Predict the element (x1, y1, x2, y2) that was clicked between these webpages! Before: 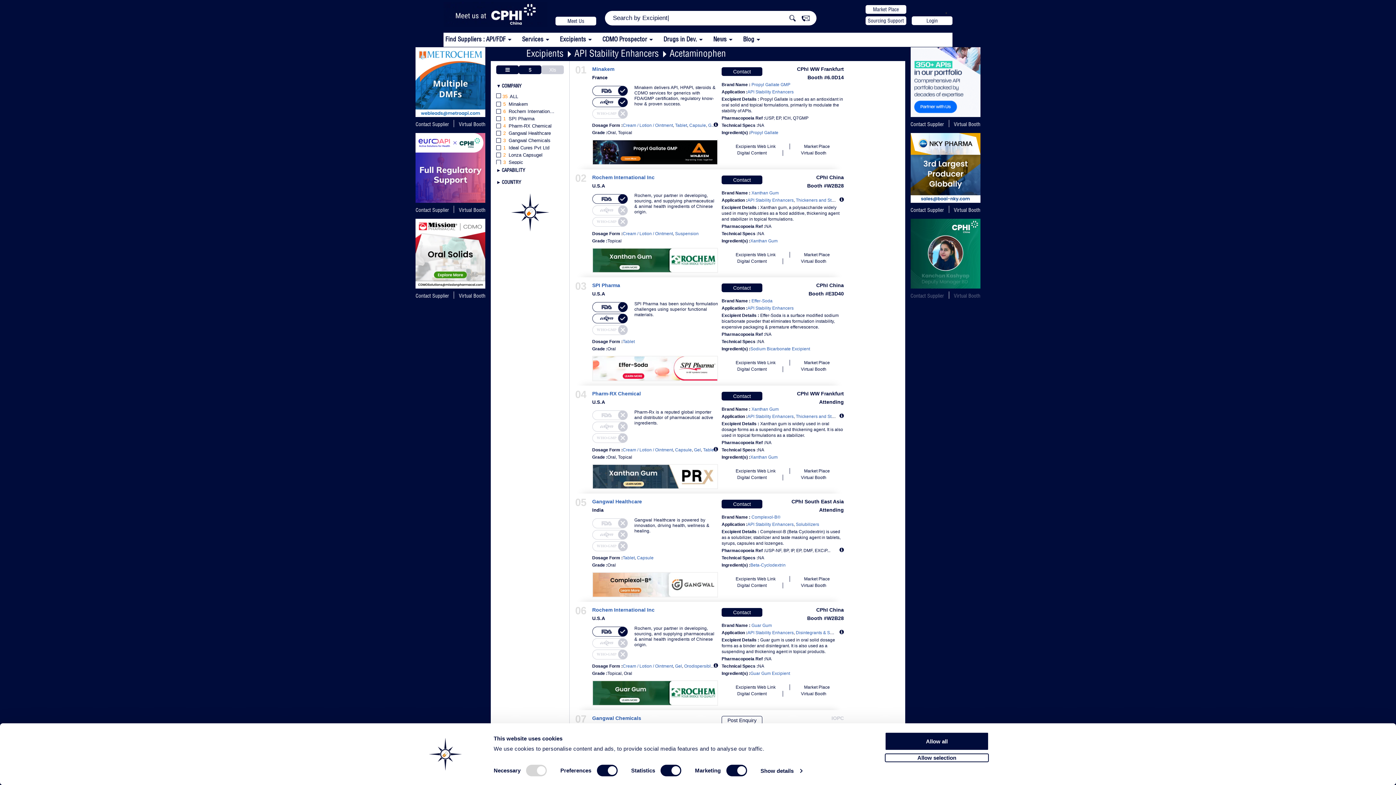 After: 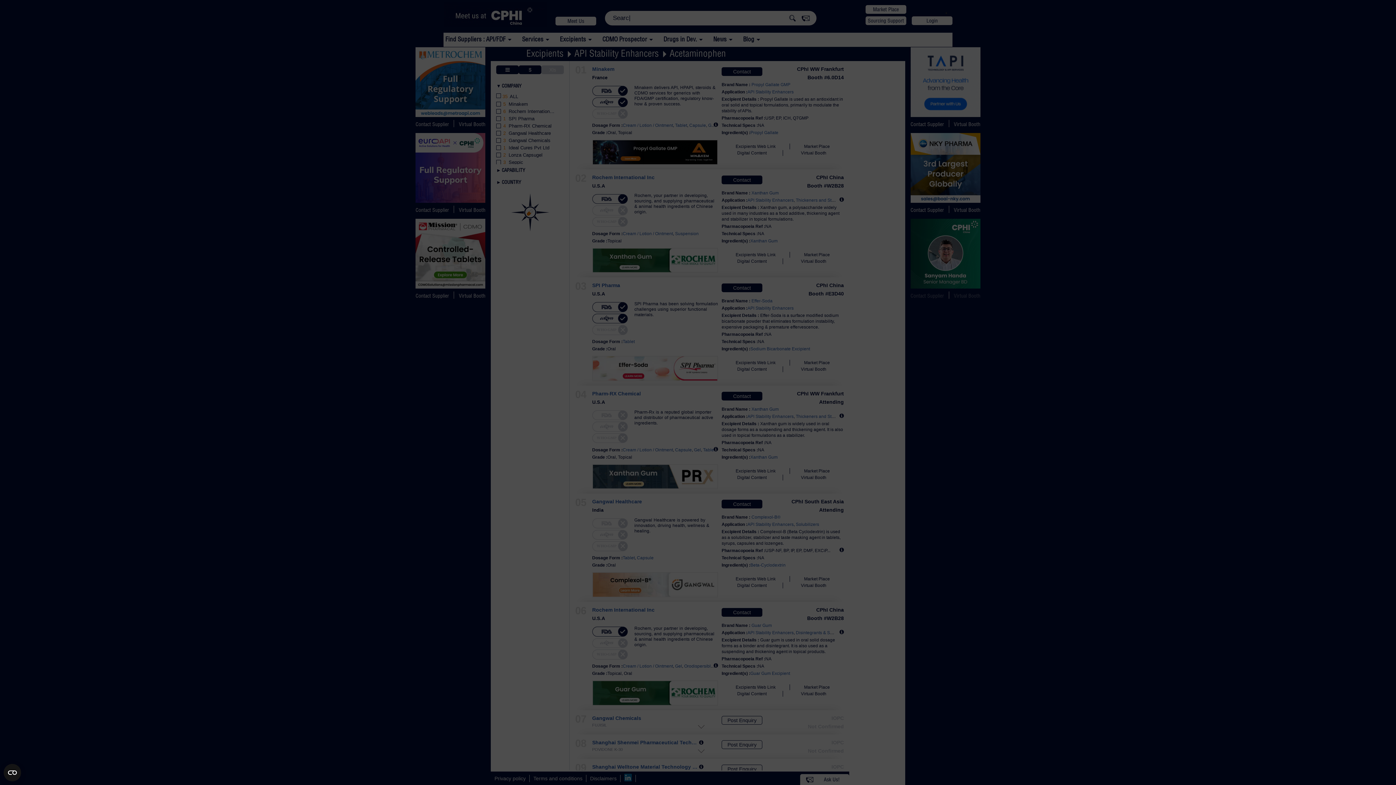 Action: label: Contact bbox: (721, 606, 762, 617)